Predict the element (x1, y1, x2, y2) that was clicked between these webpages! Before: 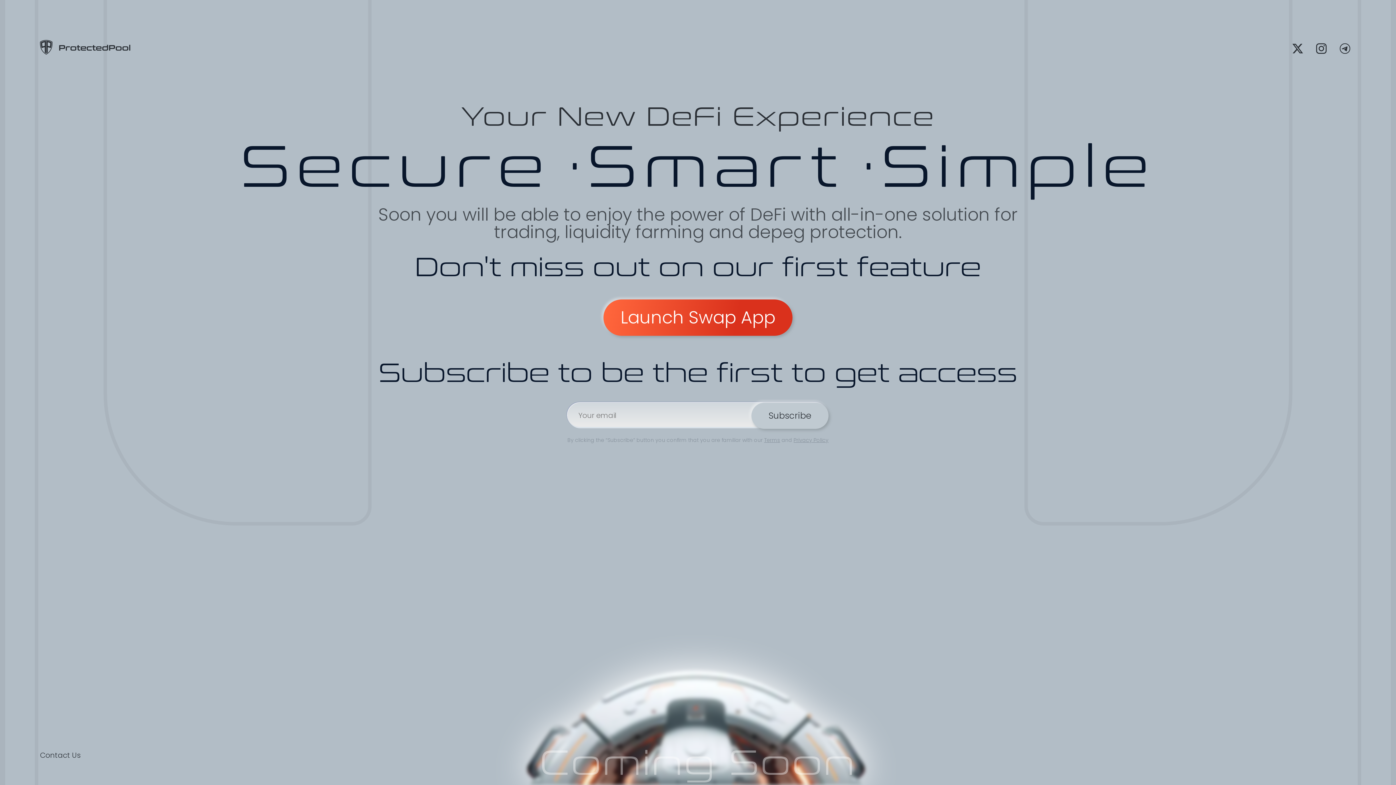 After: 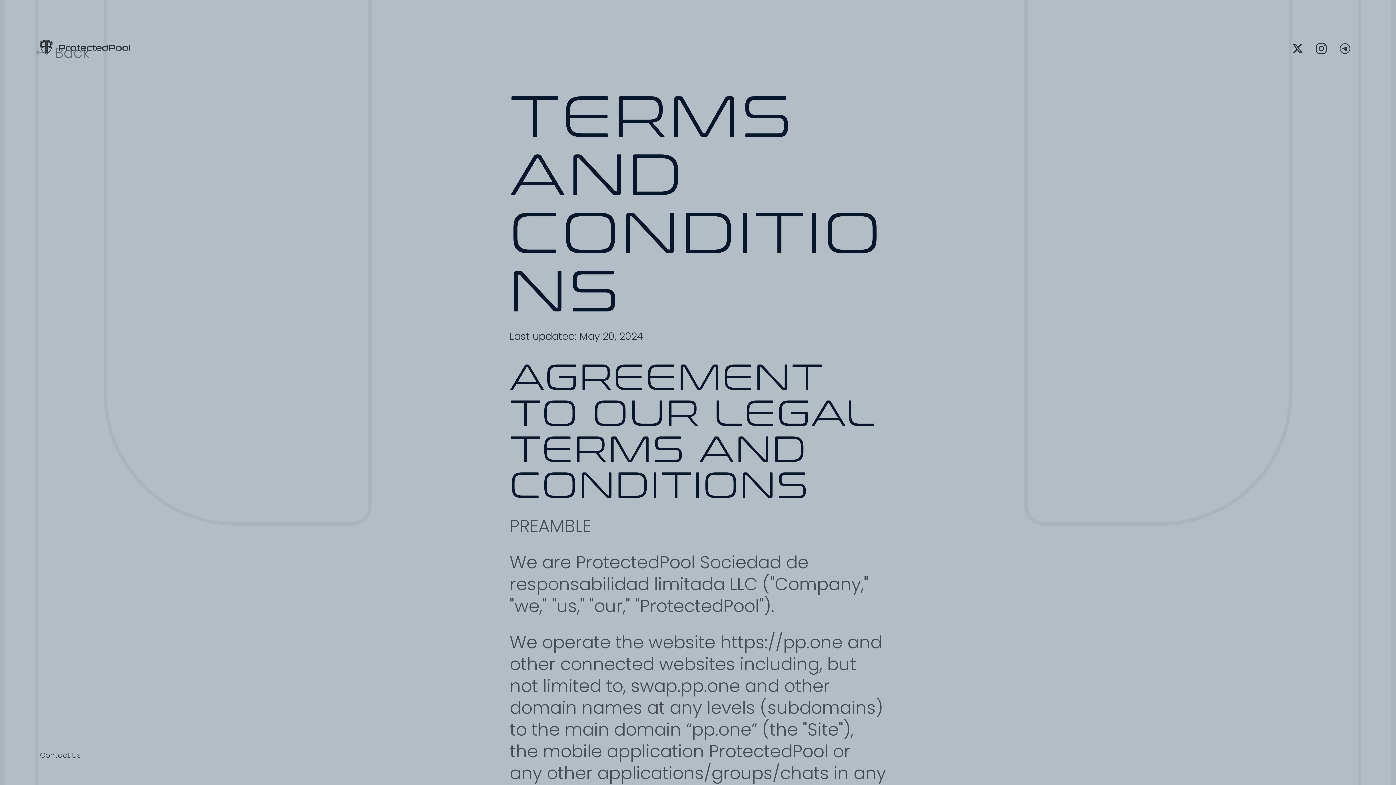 Action: label: Terms bbox: (764, 436, 780, 444)